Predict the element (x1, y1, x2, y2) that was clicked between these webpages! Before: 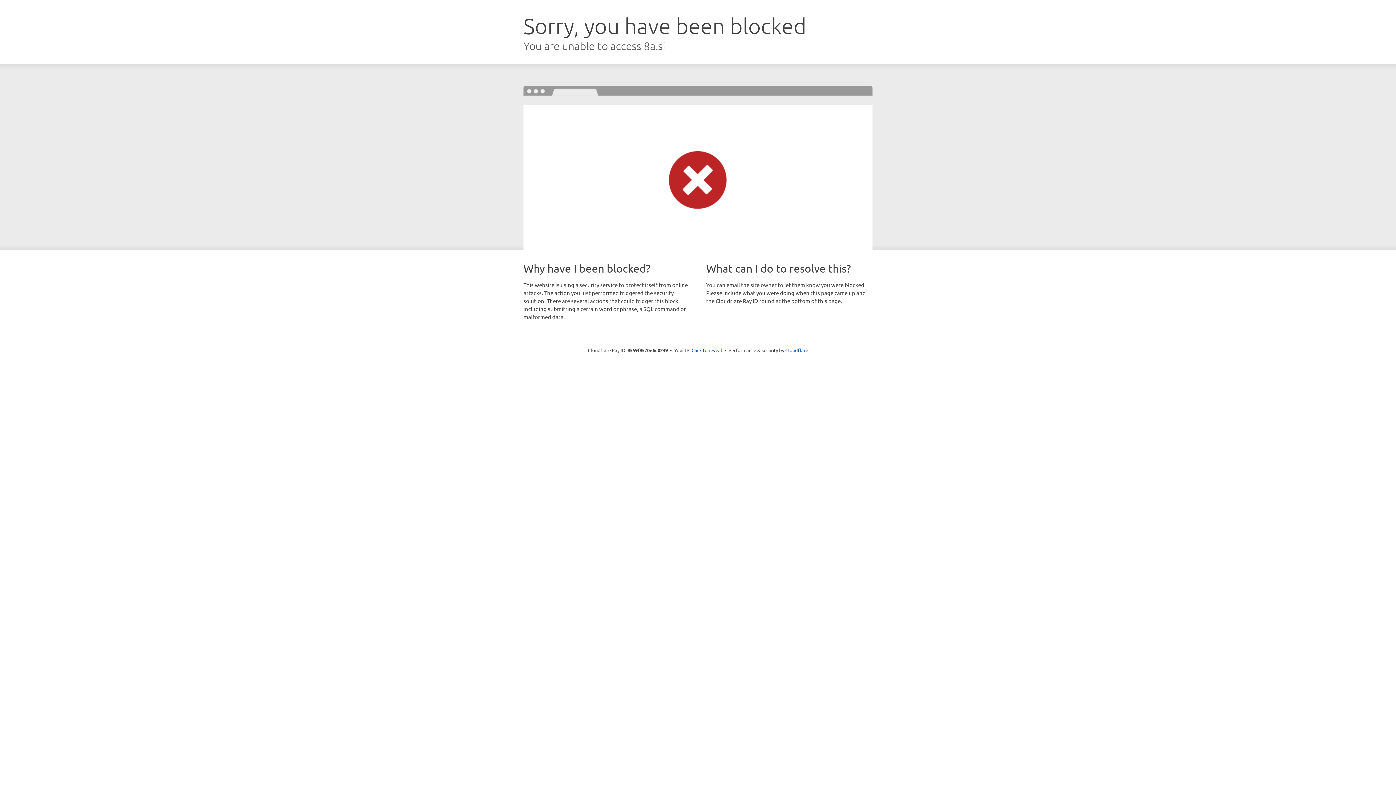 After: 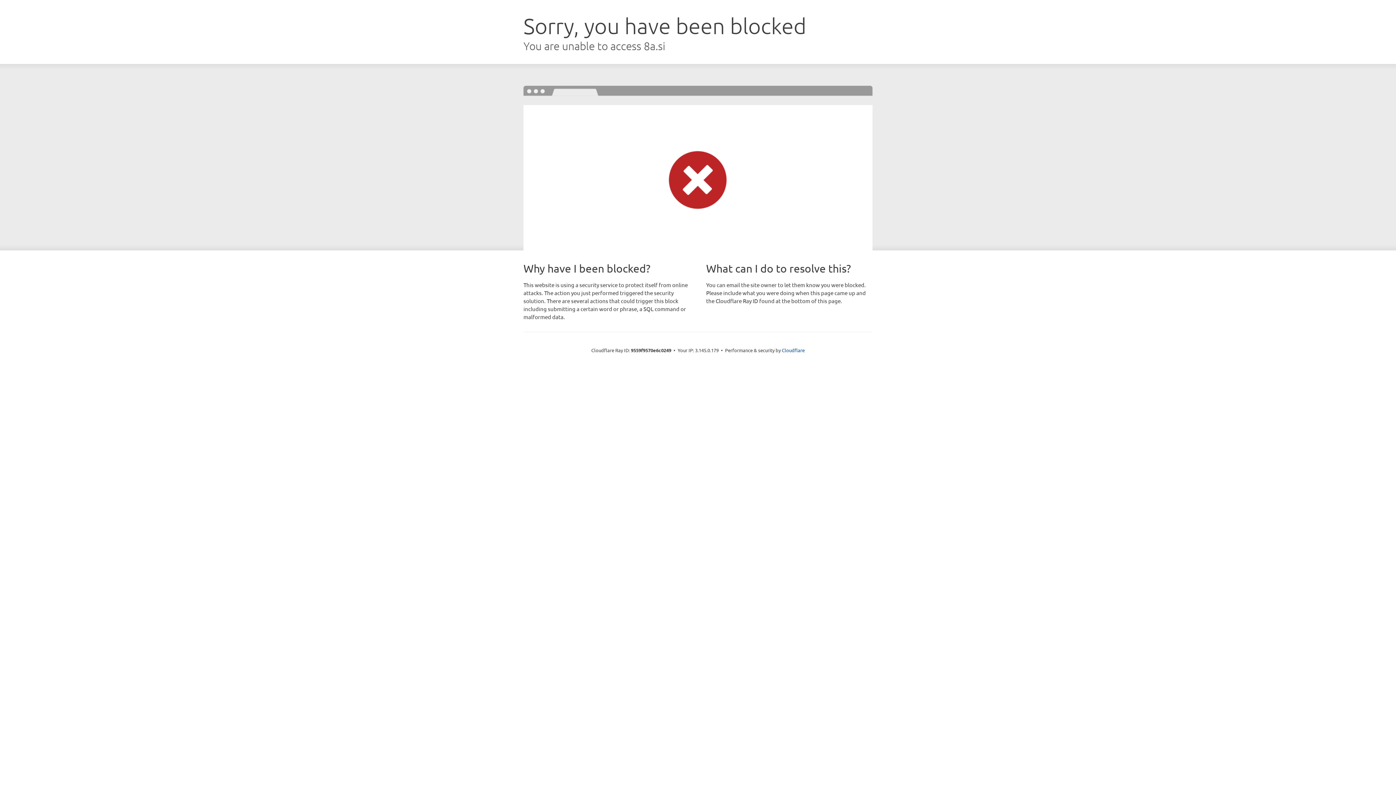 Action: label: Click to reveal bbox: (691, 346, 722, 353)